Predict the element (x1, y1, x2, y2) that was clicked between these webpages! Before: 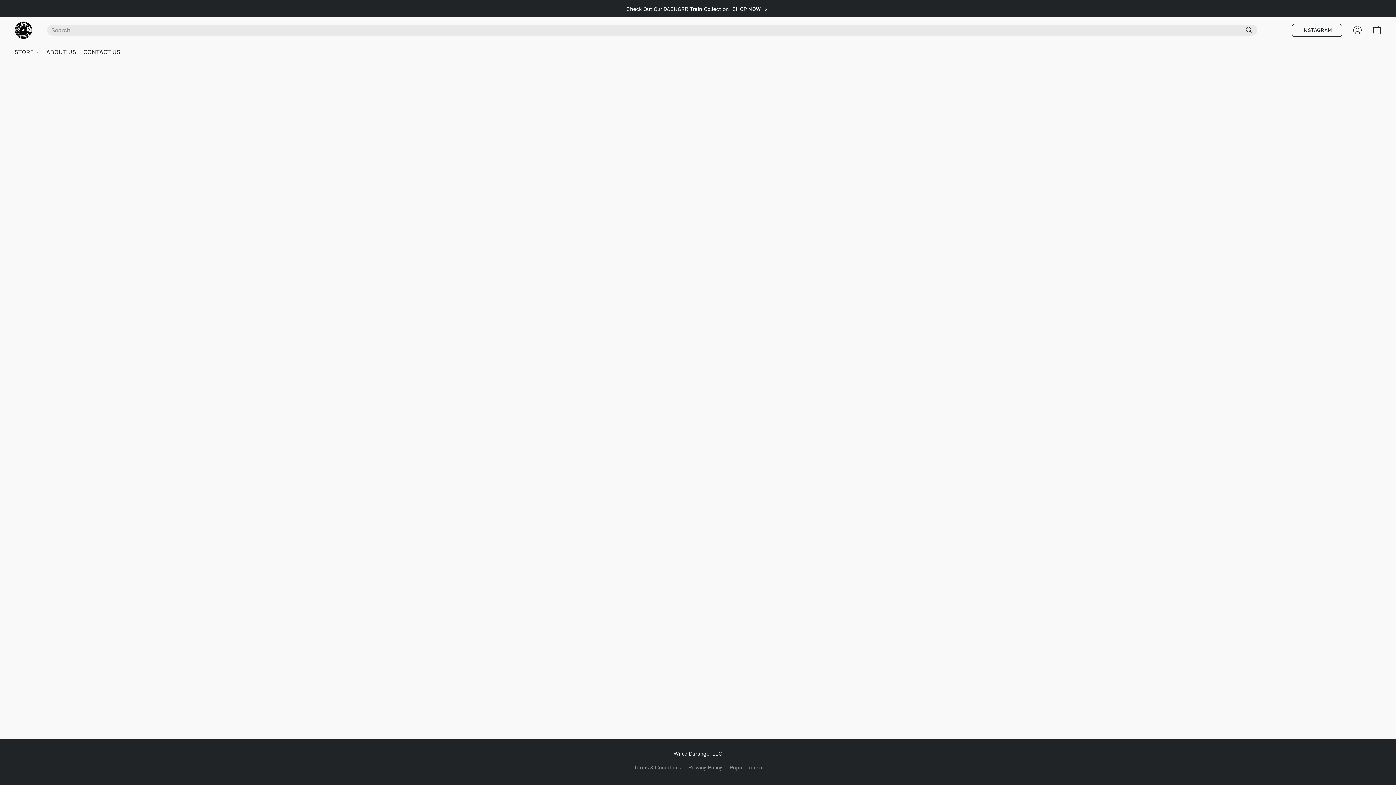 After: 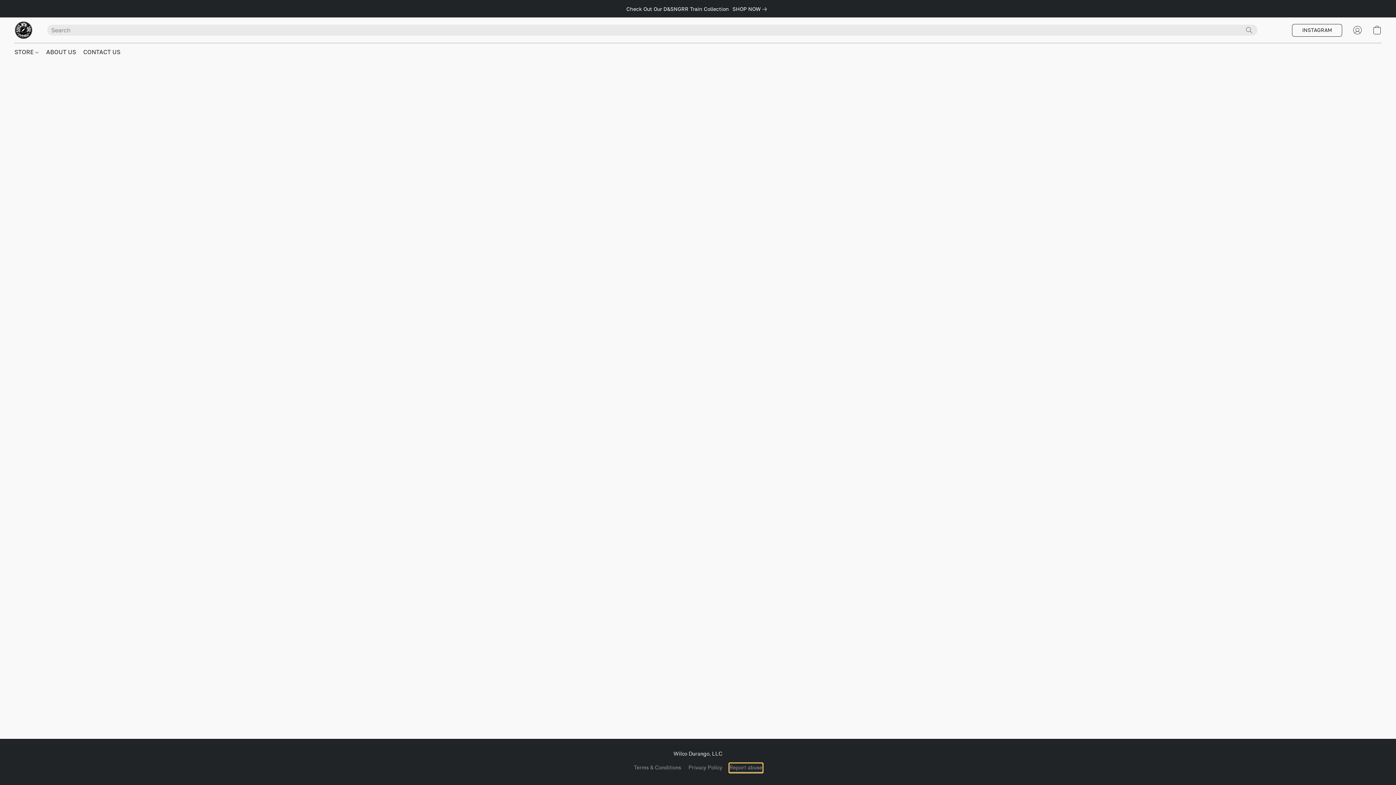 Action: bbox: (729, 764, 762, 772) label: Report abuse in a new tab